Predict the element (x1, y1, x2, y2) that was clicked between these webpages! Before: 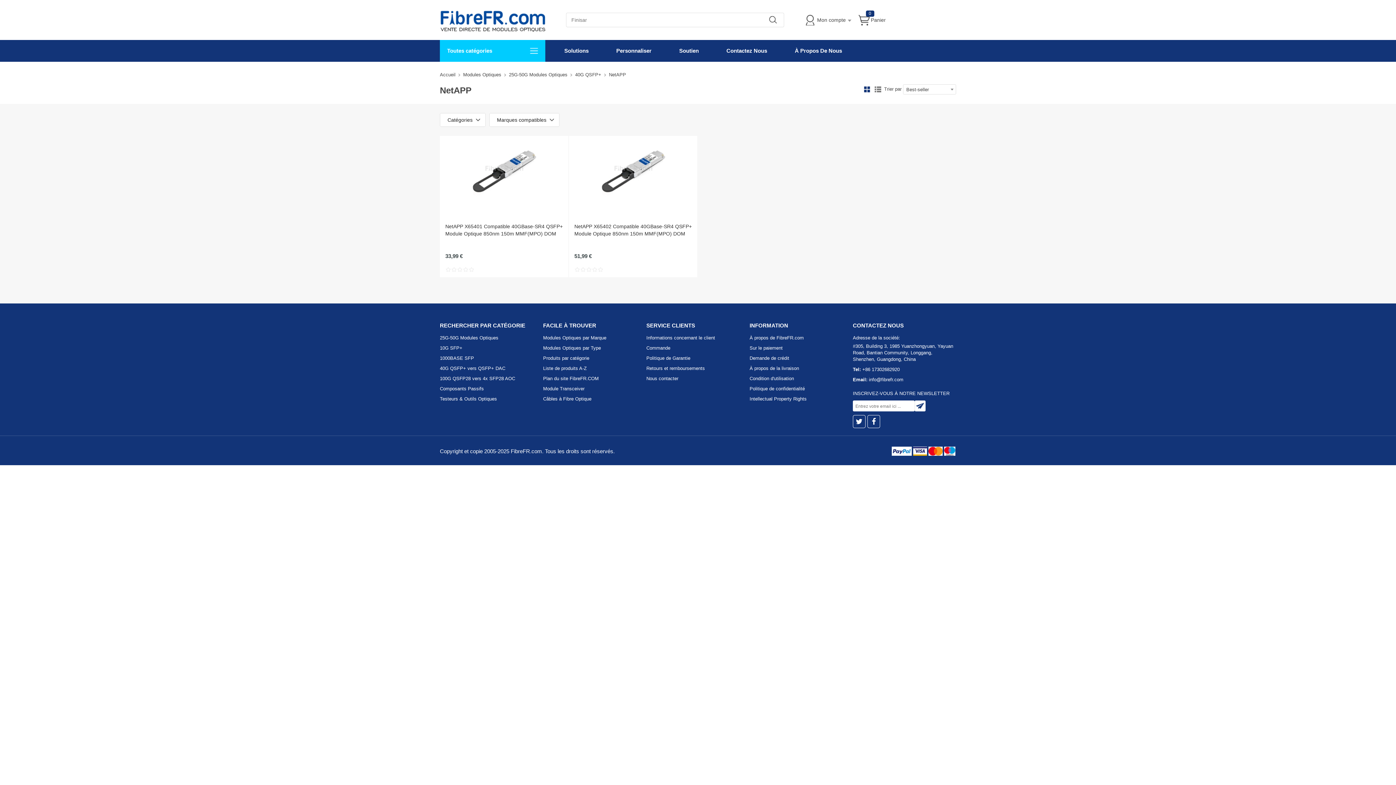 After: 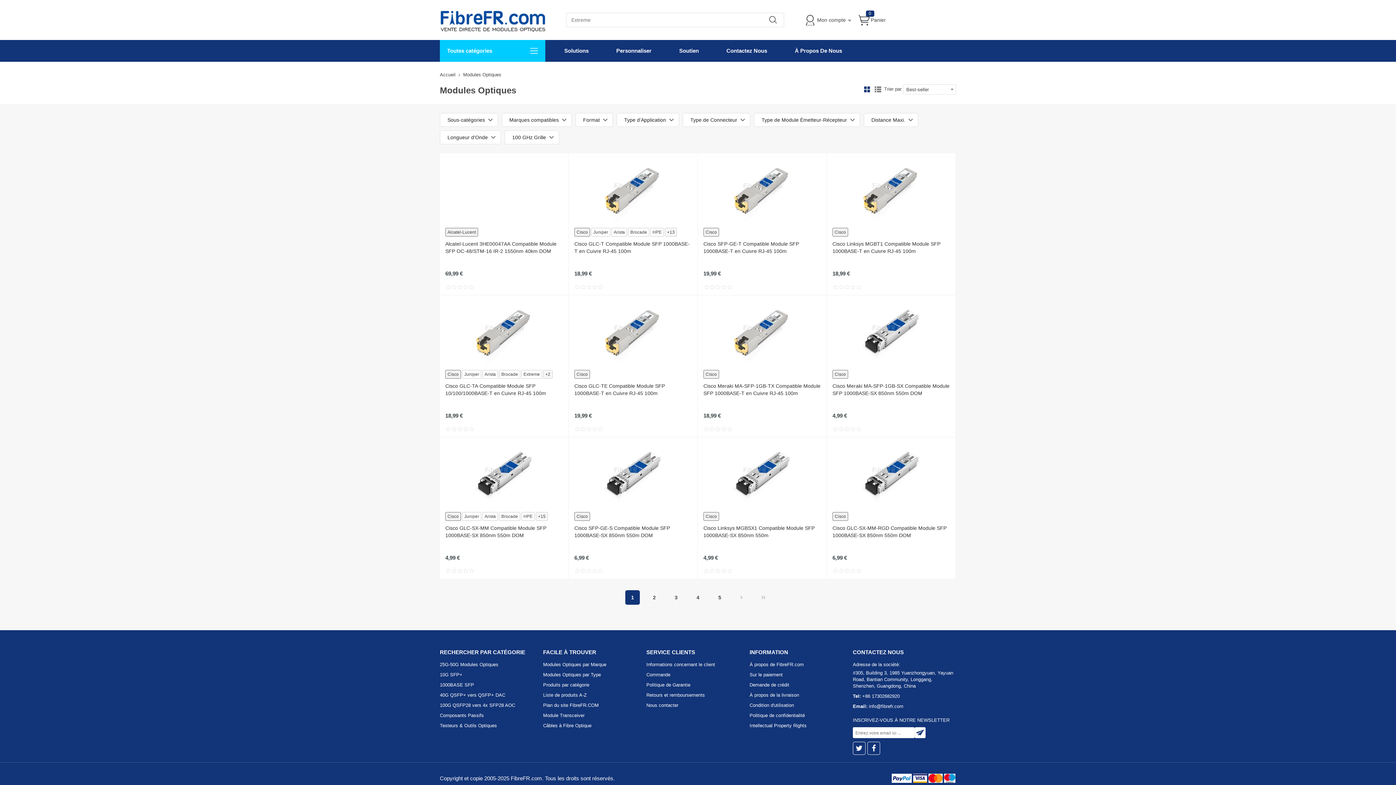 Action: label: Module Transceiver bbox: (543, 386, 584, 391)